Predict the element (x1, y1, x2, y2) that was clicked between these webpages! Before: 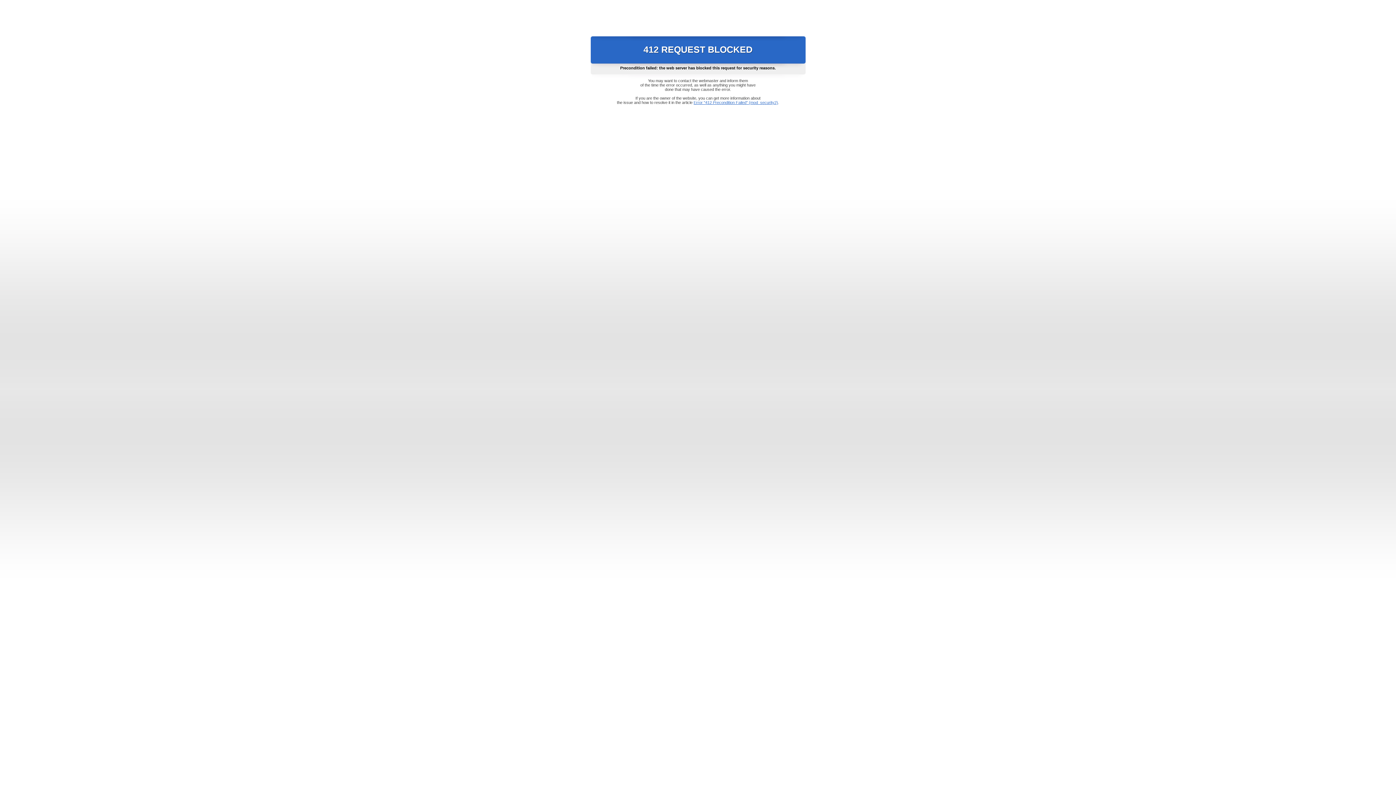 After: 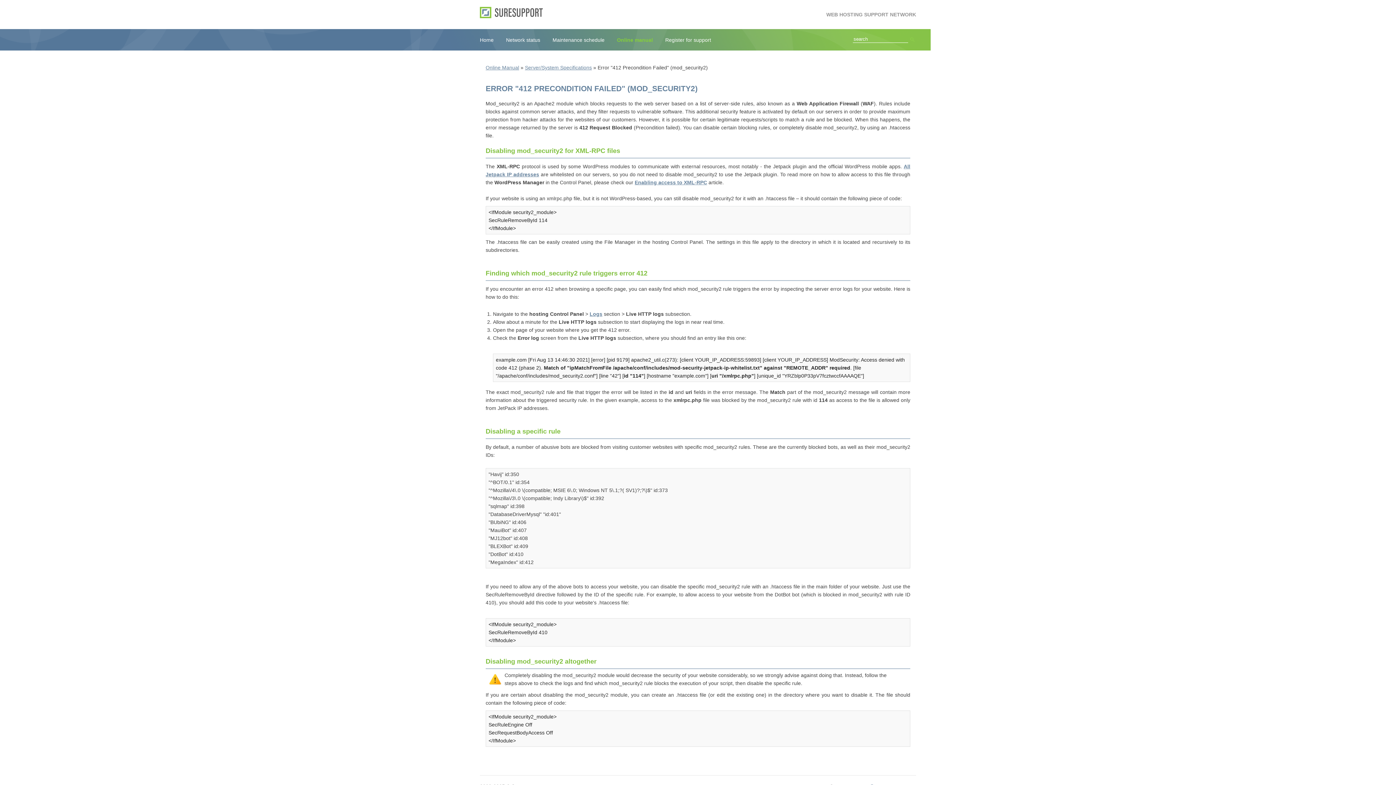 Action: label: Error "412 Precondition Failed" (mod_security2) bbox: (693, 100, 778, 104)